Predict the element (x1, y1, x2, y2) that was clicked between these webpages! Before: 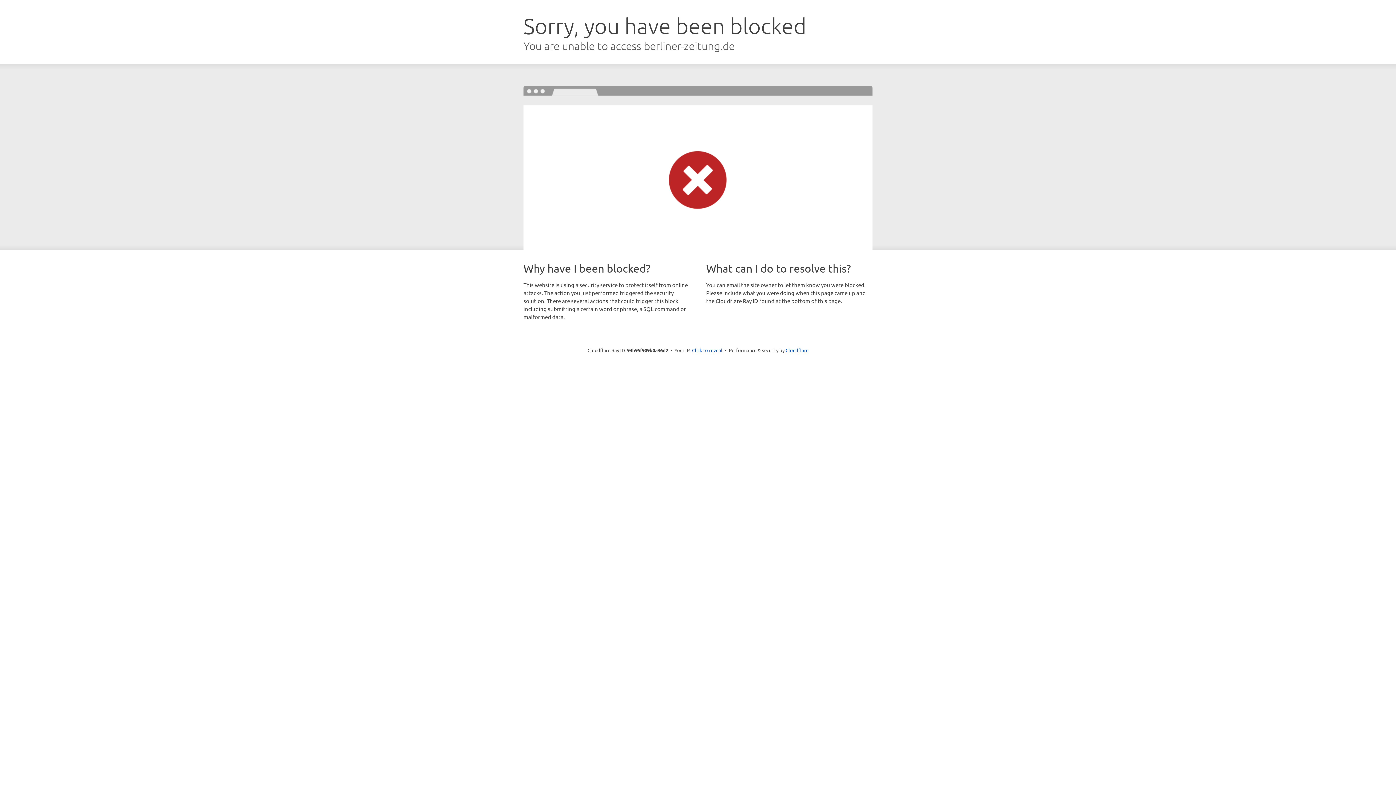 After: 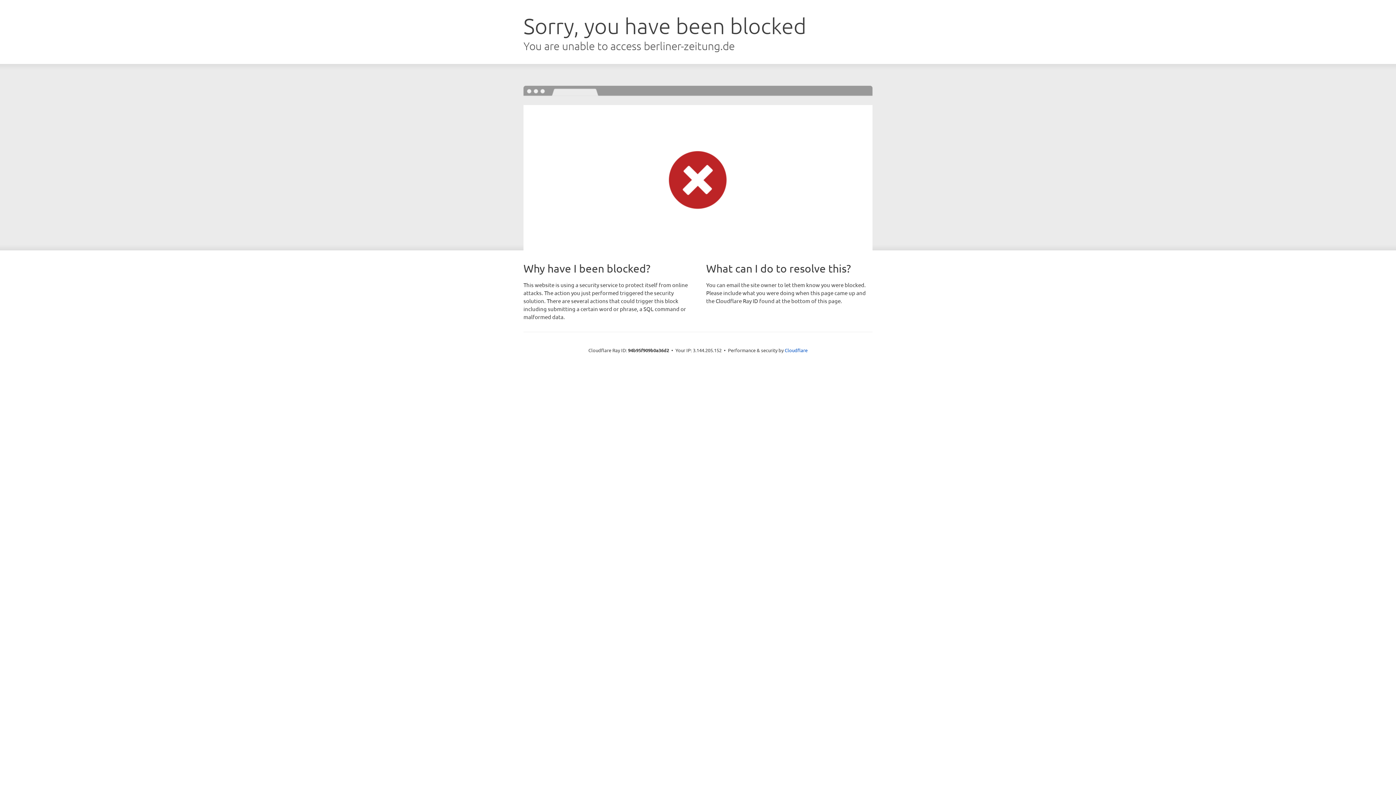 Action: label: Click to reveal bbox: (692, 346, 722, 353)